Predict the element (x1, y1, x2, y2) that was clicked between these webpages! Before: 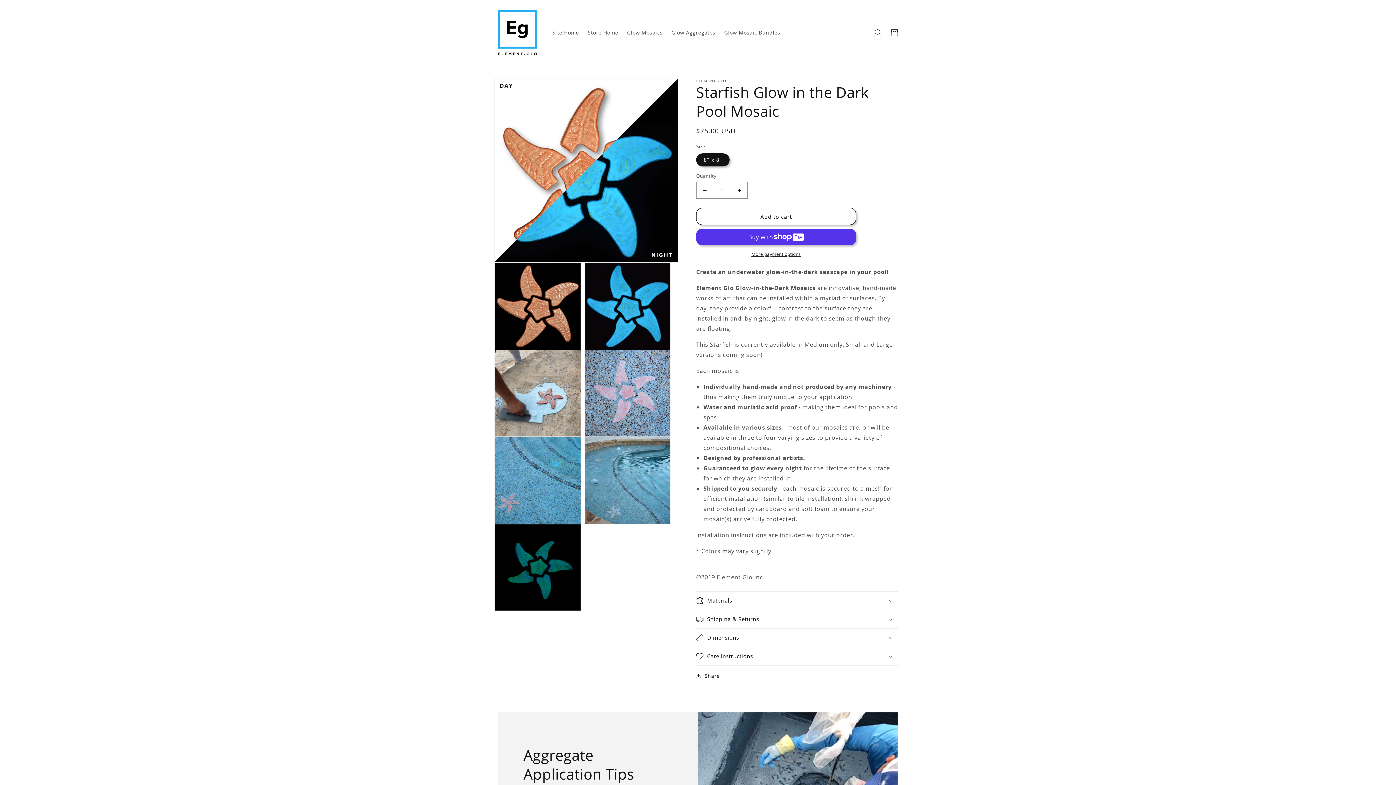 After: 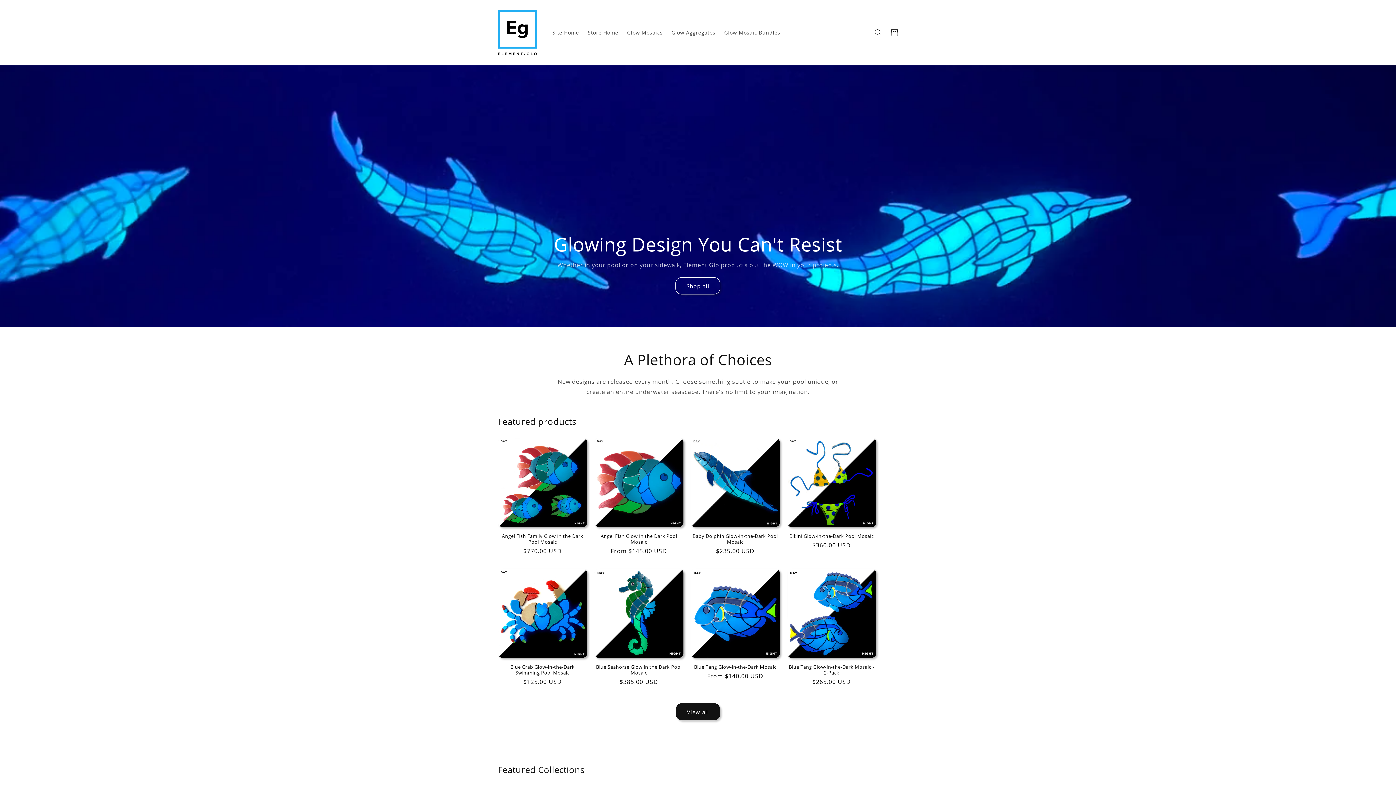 Action: bbox: (495, 7, 540, 57)